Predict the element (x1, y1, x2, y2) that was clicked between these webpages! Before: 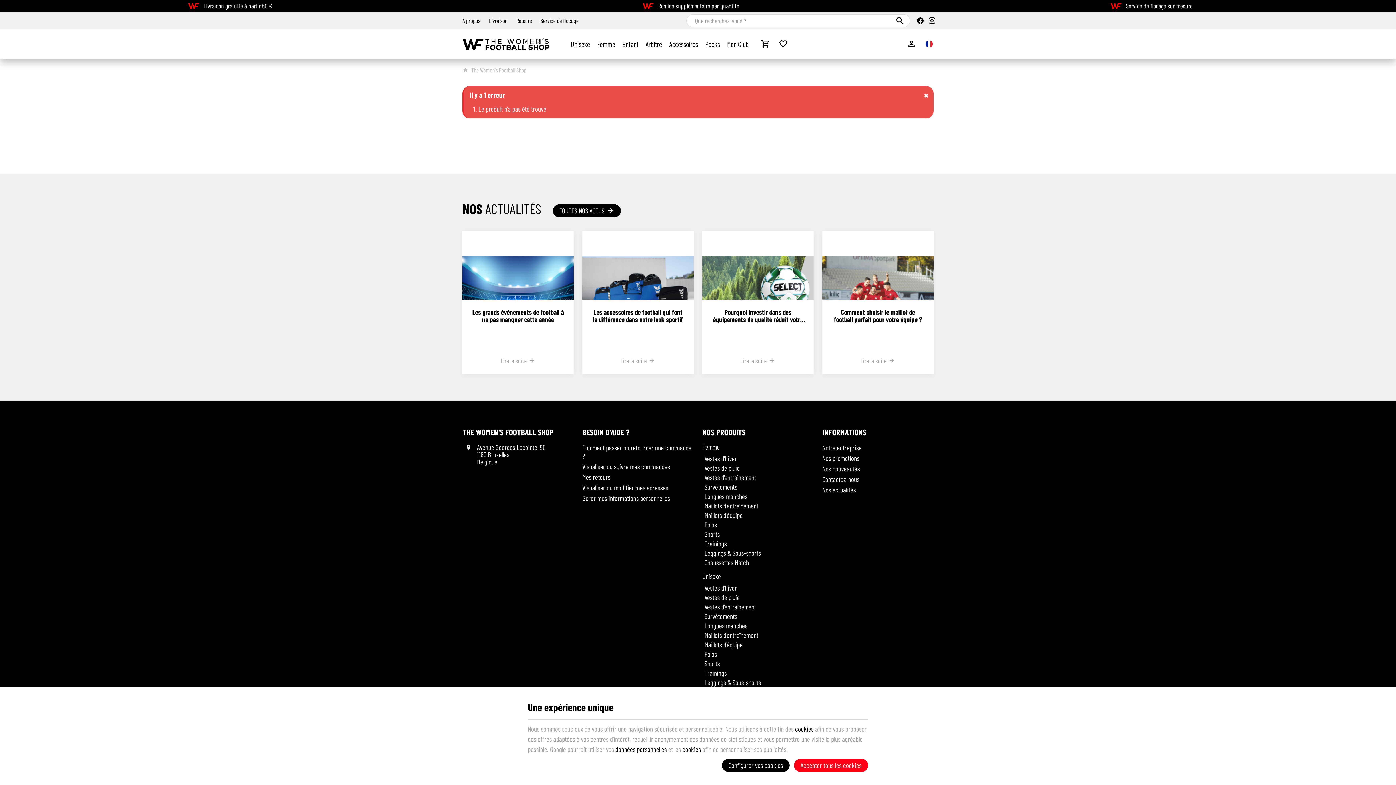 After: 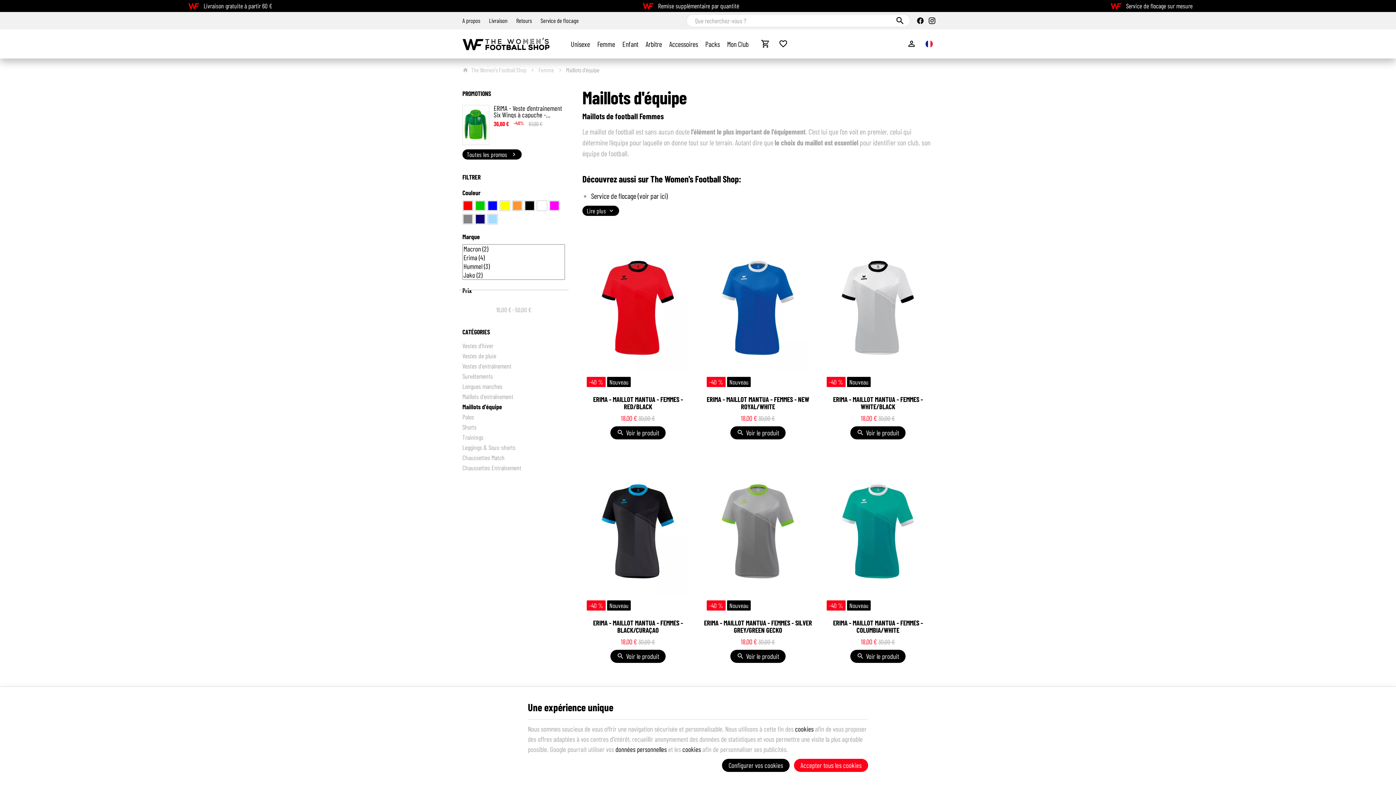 Action: label: Maillots d'équipe bbox: (704, 511, 813, 520)